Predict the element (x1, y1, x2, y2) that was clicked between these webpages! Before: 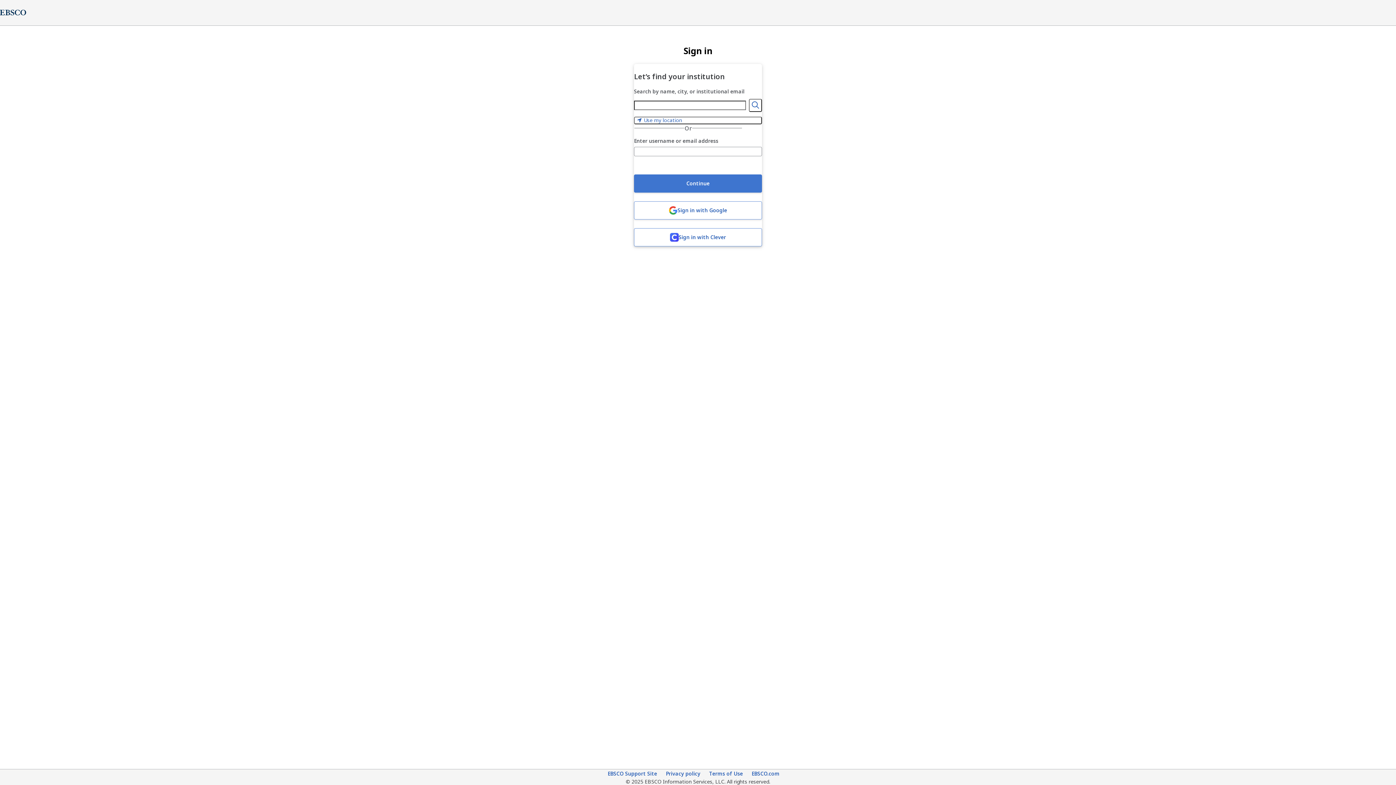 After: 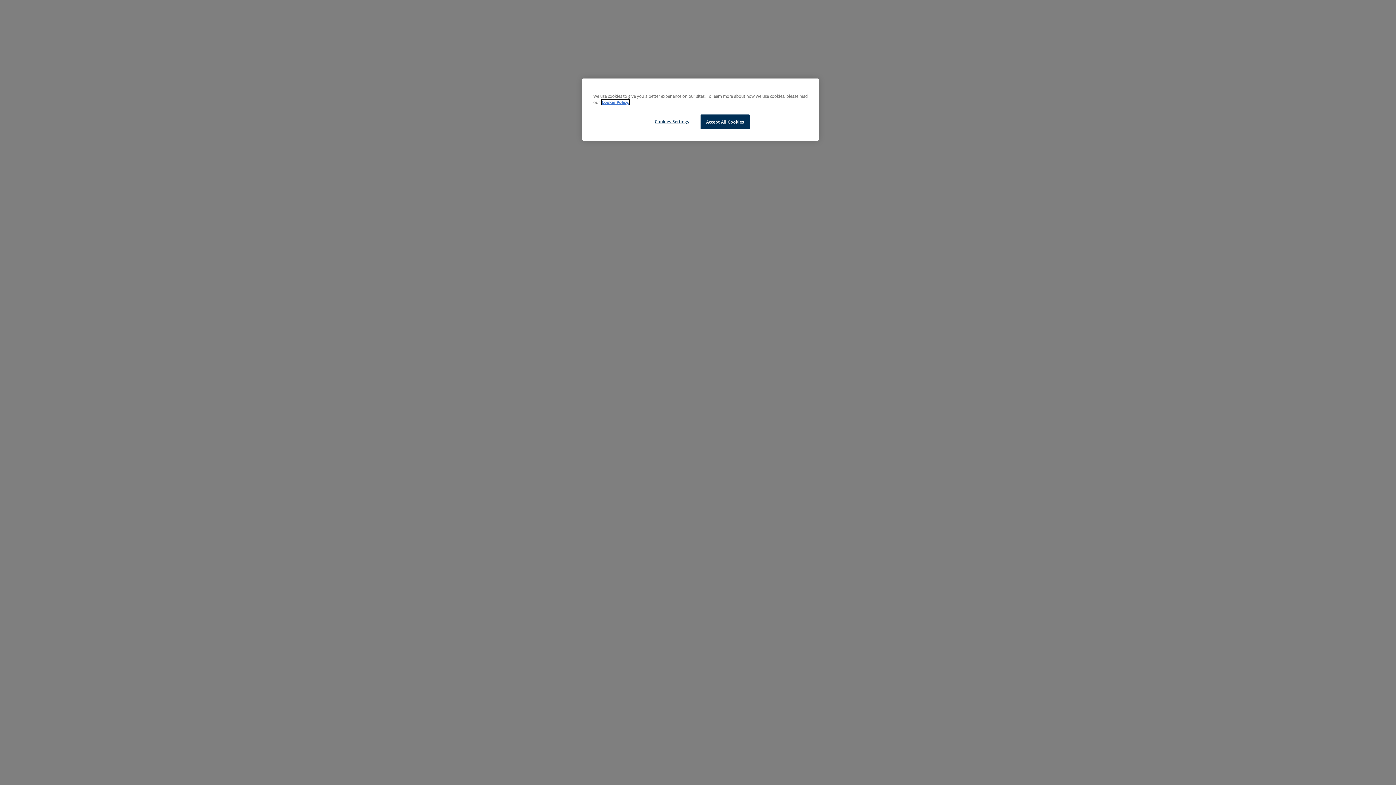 Action: bbox: (607, 770, 657, 778) label: EBSCO Support Site